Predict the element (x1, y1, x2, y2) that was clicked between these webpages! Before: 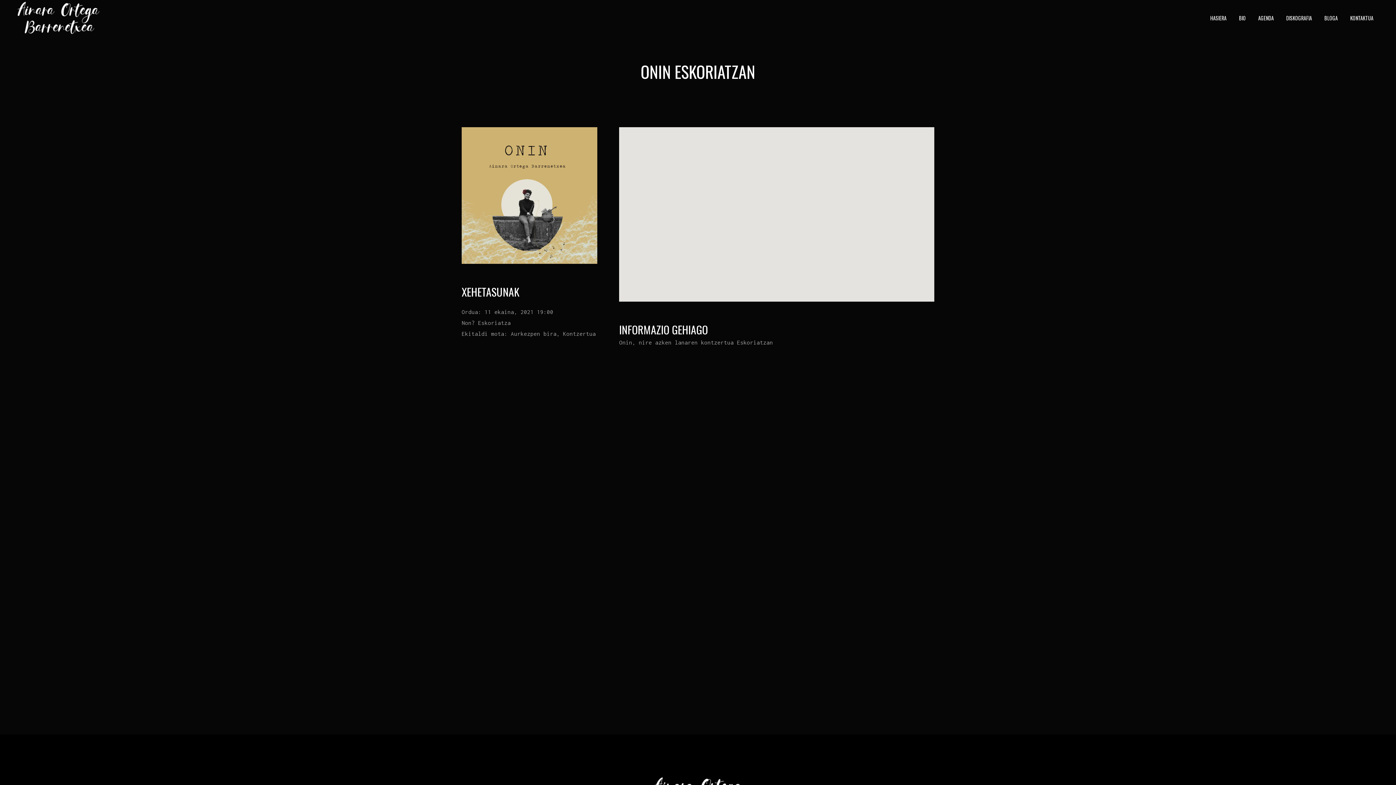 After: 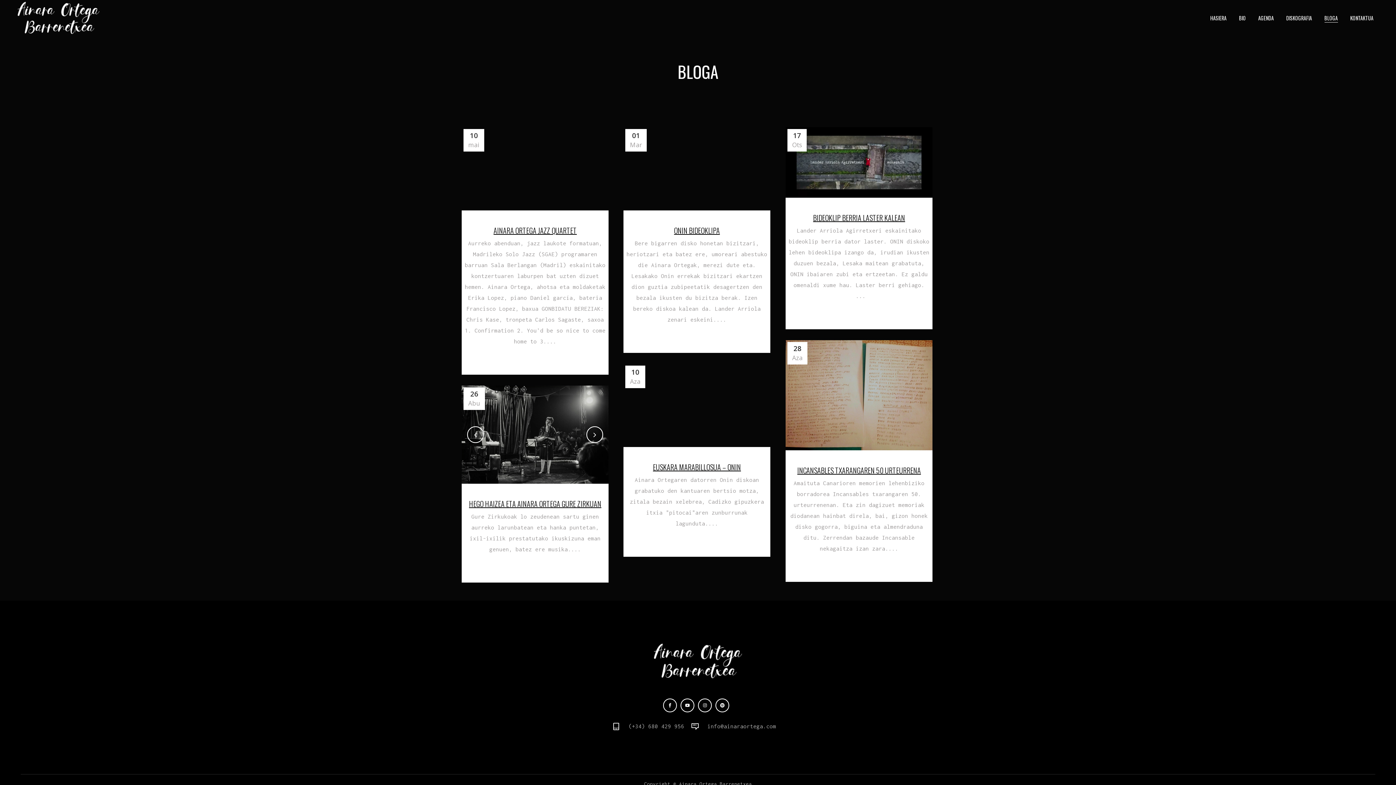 Action: bbox: (1318, 0, 1344, 36) label: BLOGA